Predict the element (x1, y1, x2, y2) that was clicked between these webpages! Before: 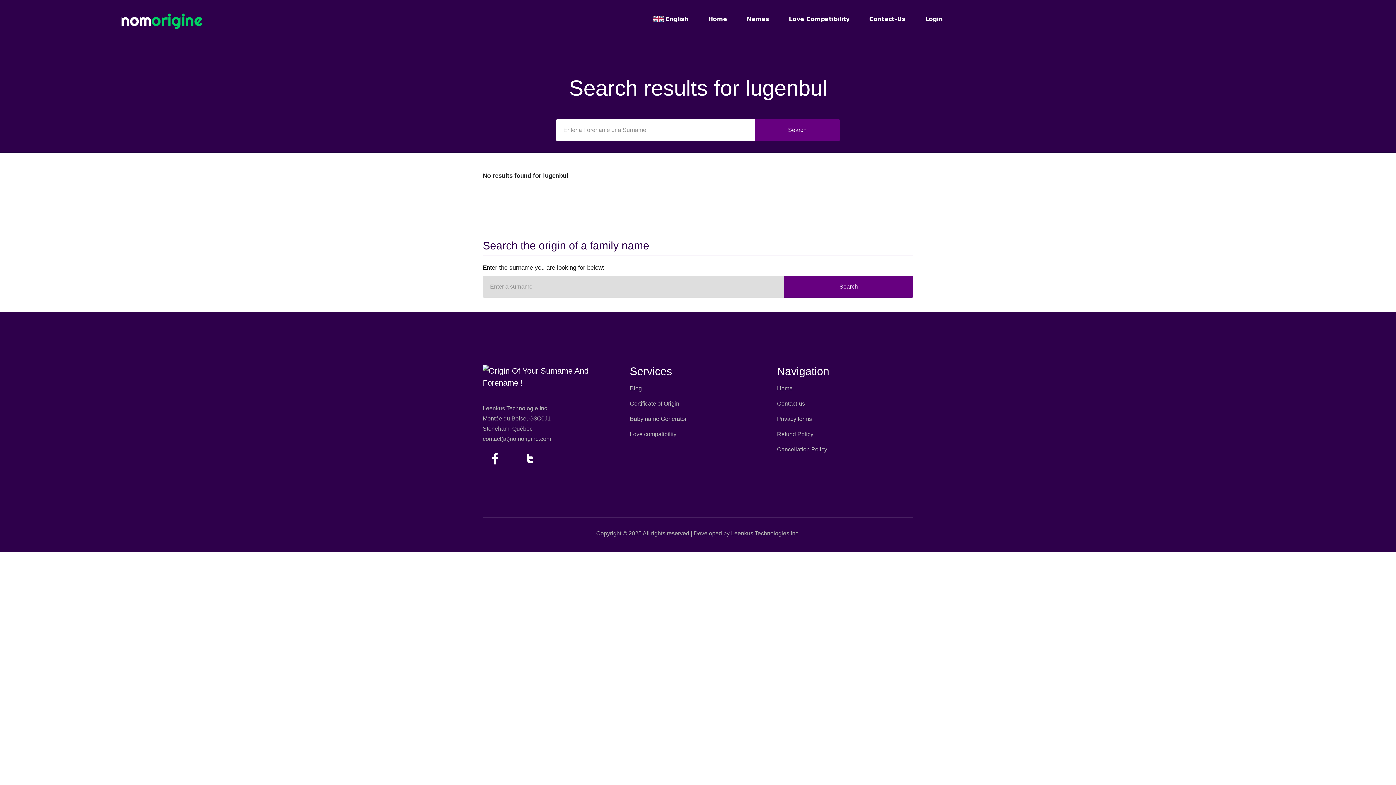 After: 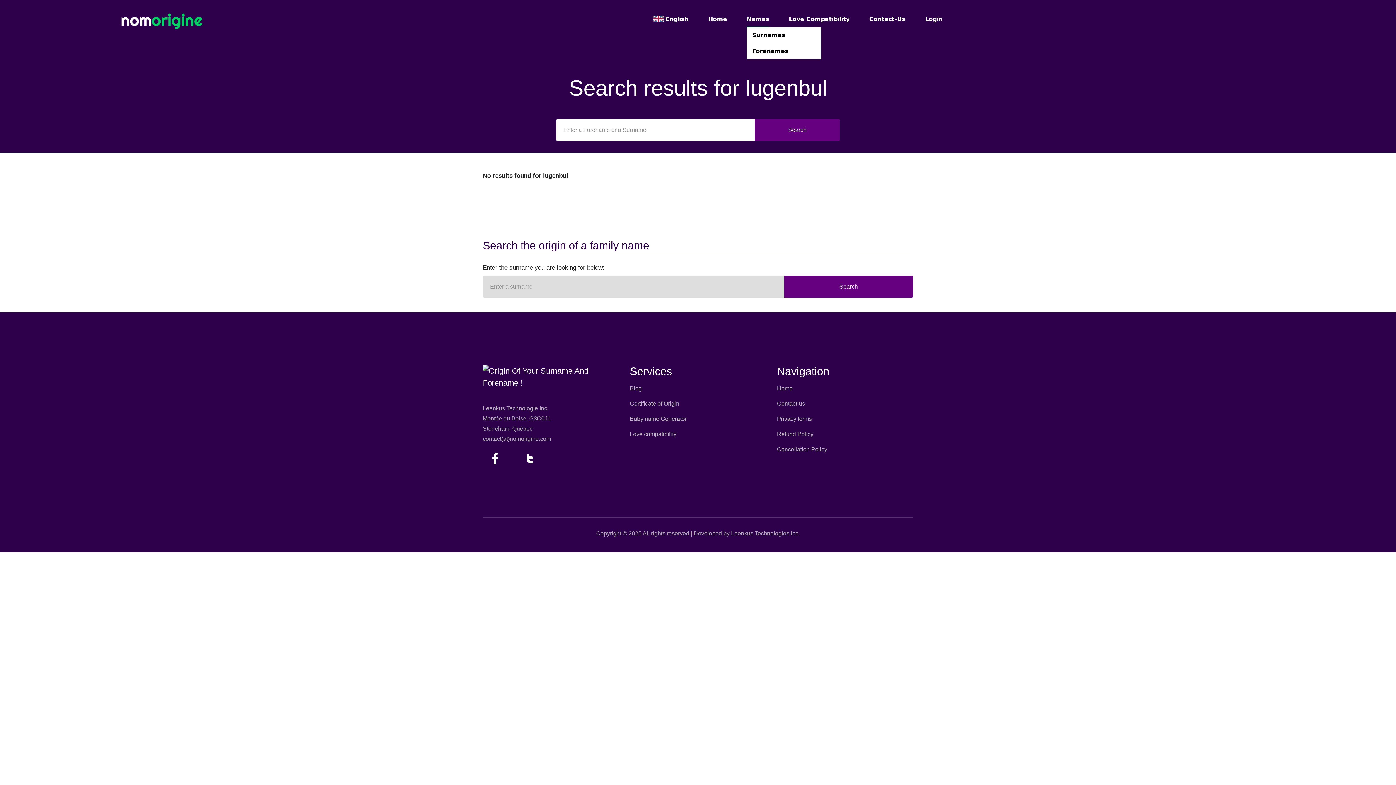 Action: label: Names bbox: (746, 14, 769, 27)